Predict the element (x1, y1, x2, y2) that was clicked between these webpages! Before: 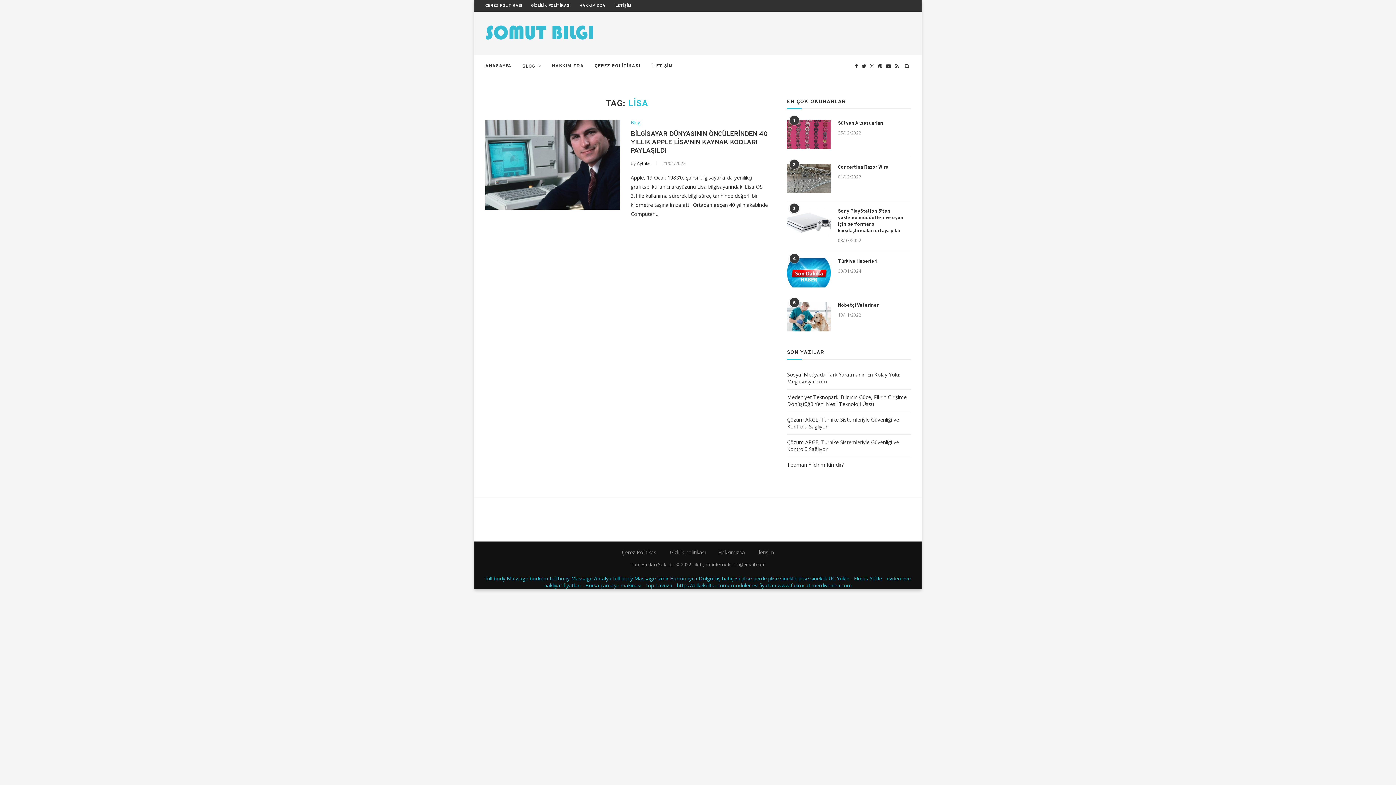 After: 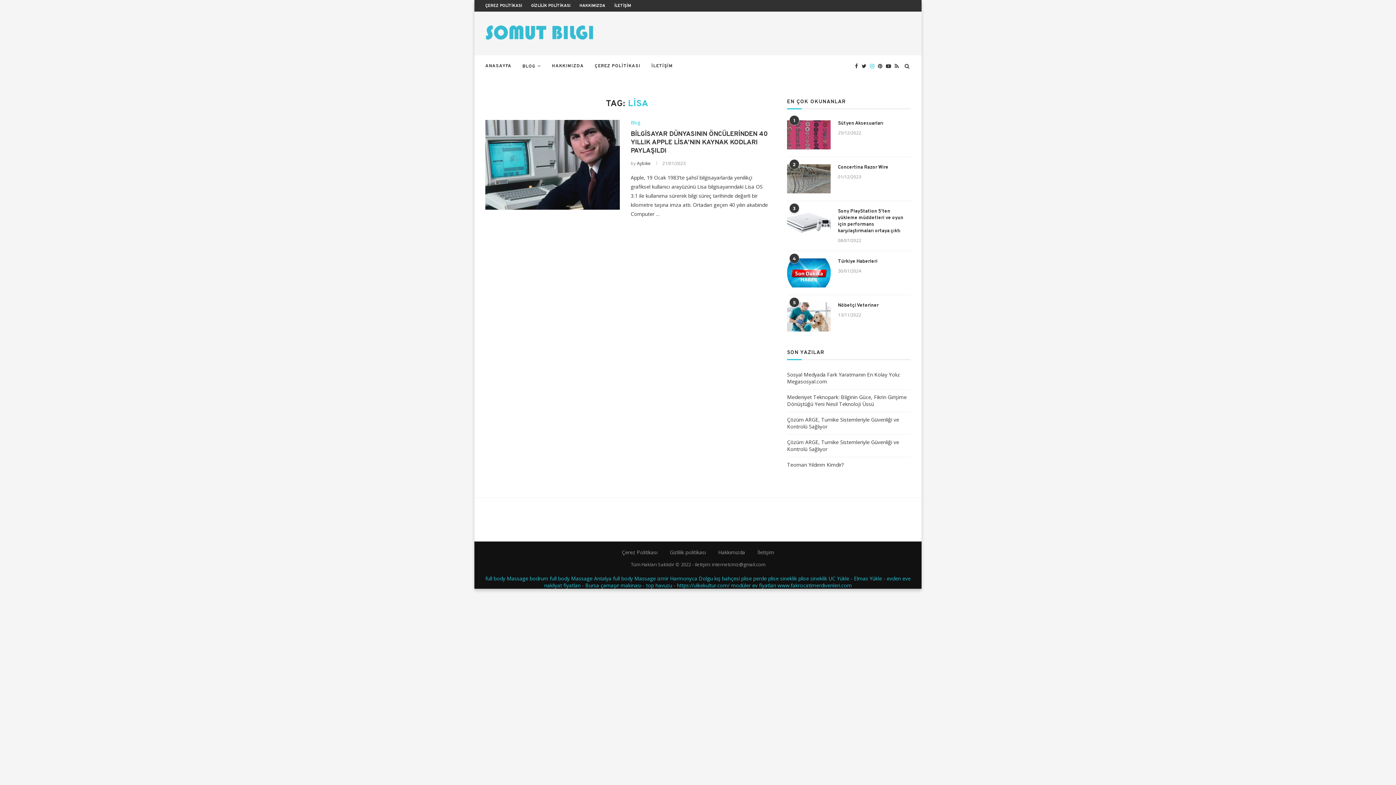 Action: bbox: (870, 55, 874, 76)